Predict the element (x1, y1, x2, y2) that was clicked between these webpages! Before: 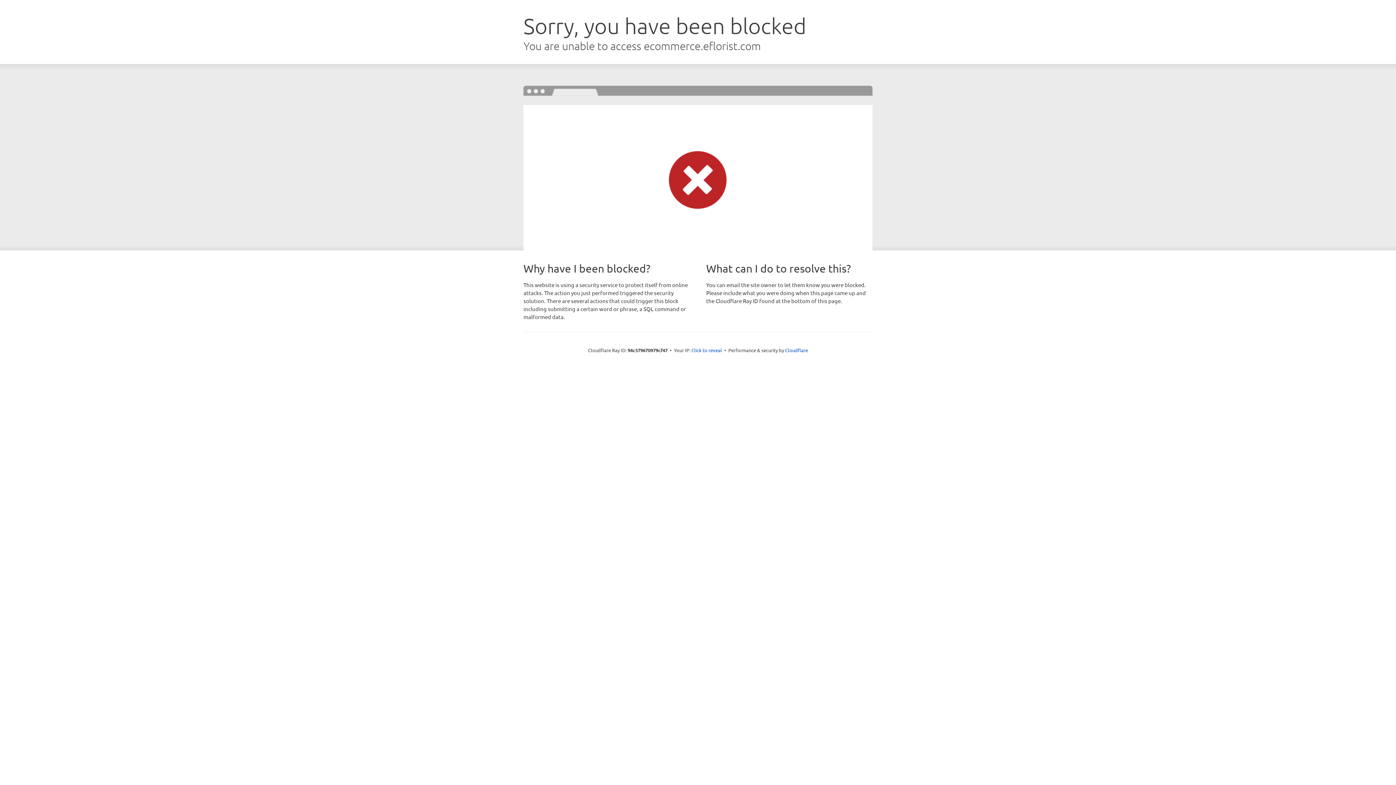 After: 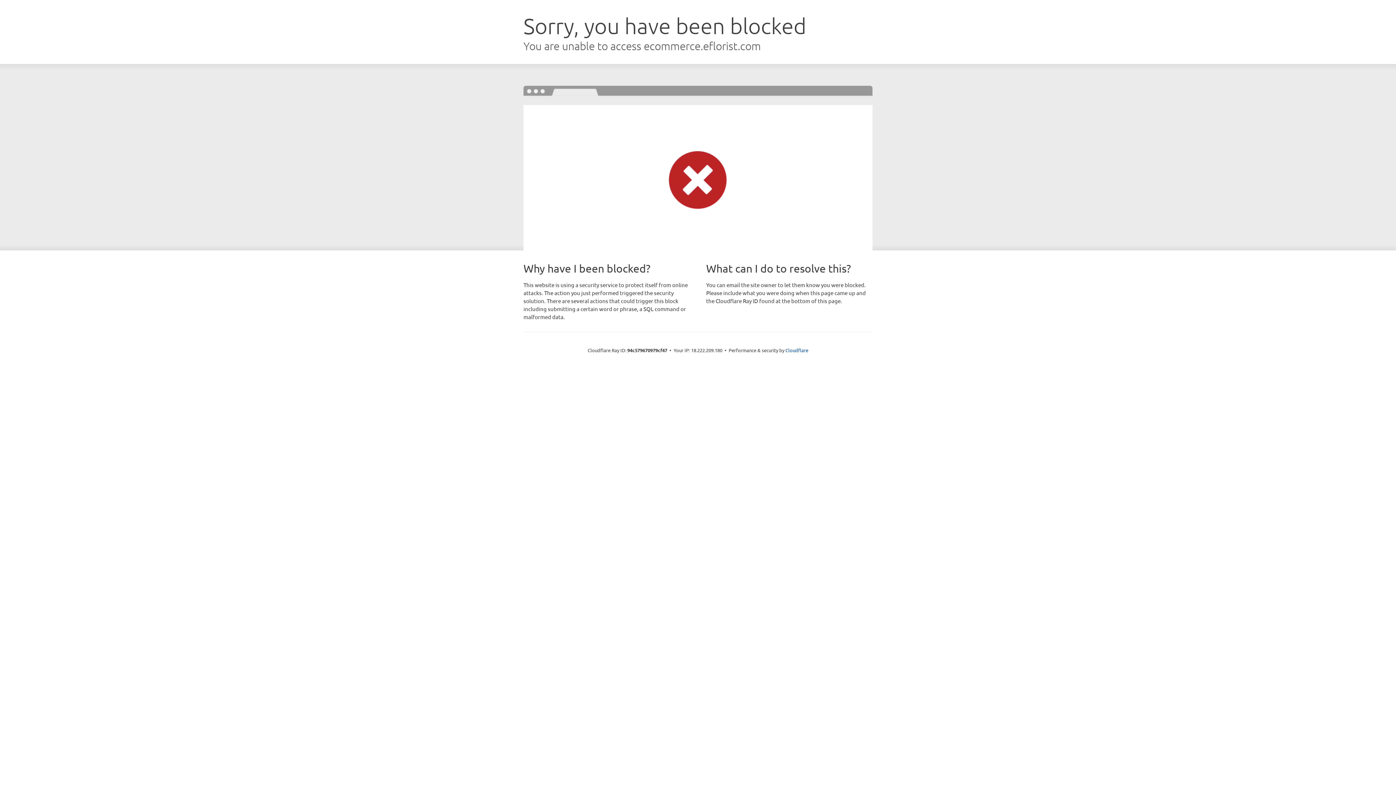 Action: bbox: (691, 346, 722, 353) label: Click to reveal